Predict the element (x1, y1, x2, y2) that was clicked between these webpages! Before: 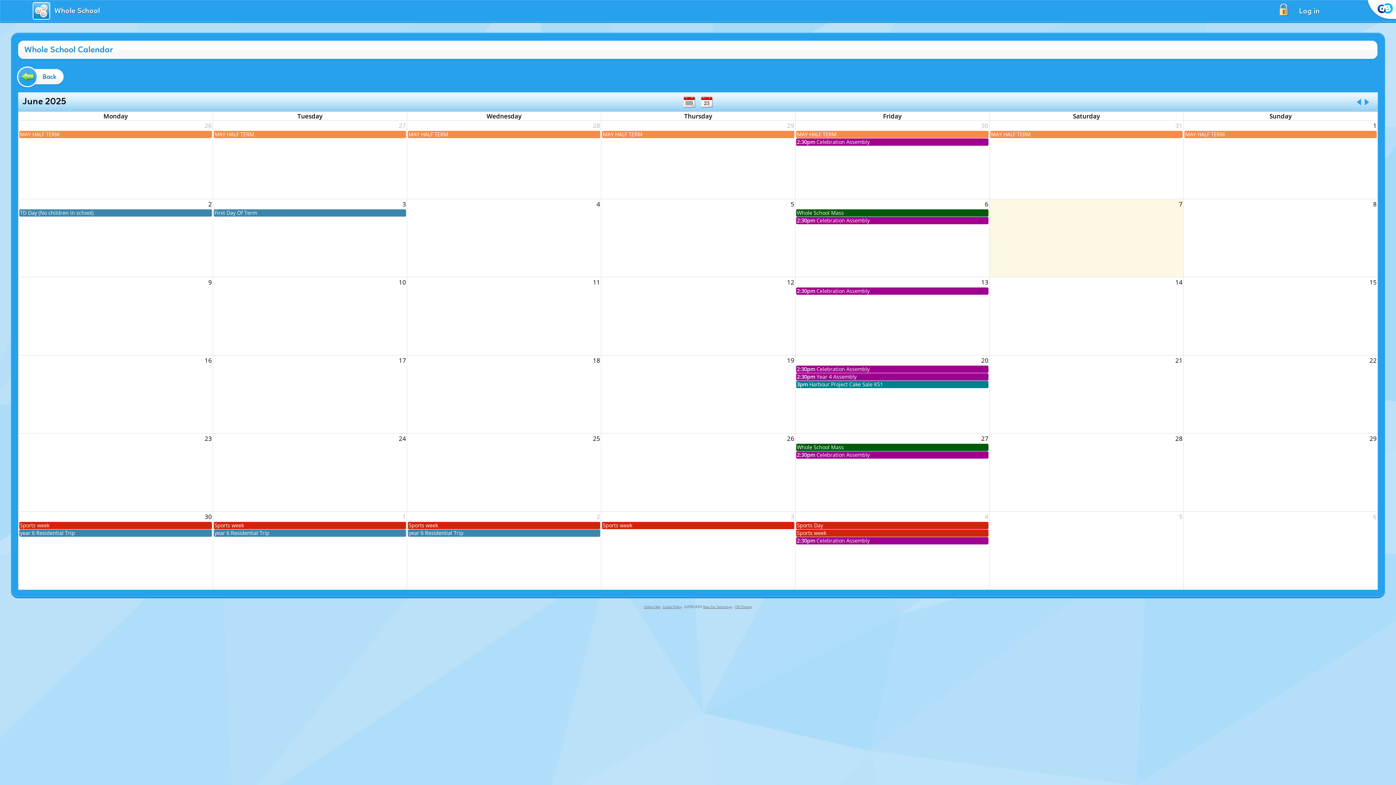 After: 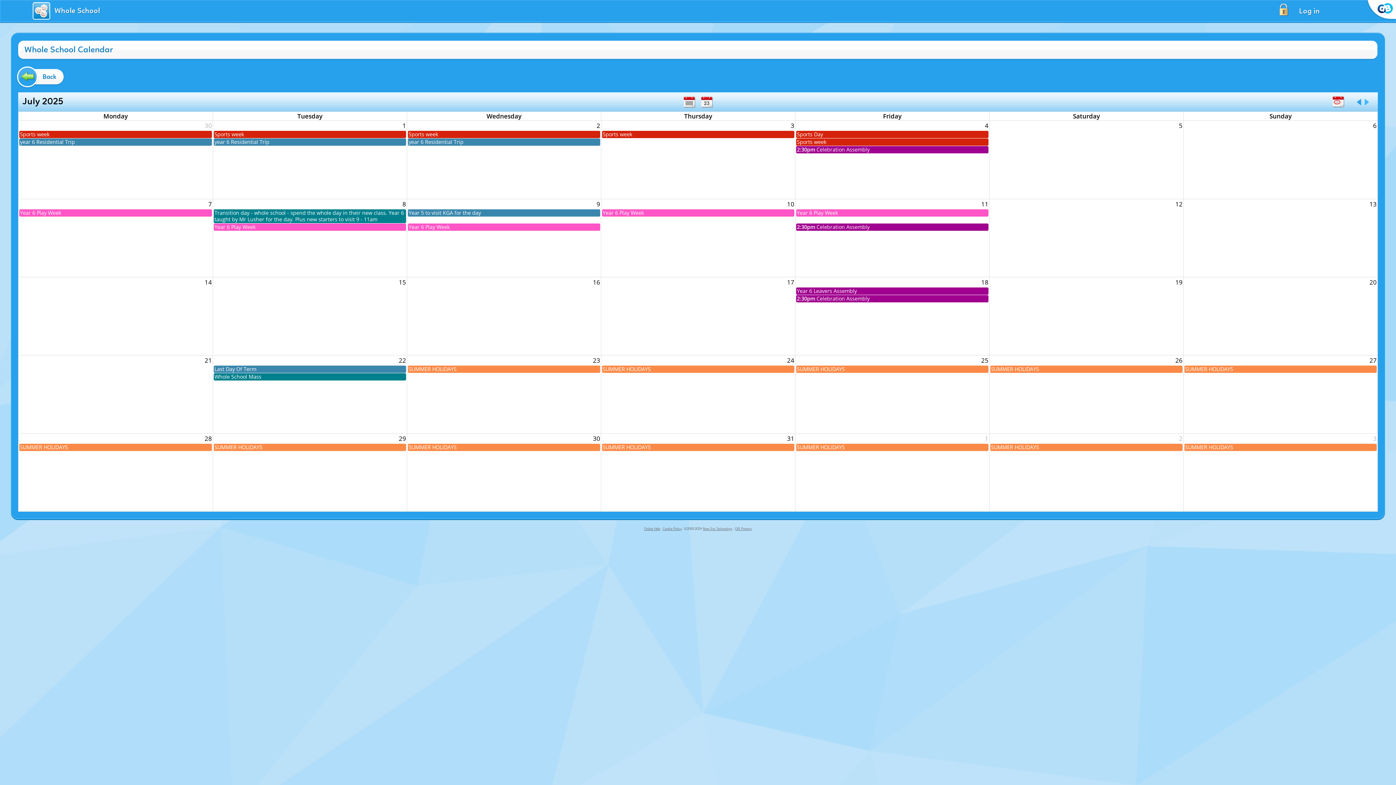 Action: bbox: (1365, 98, 1372, 105)